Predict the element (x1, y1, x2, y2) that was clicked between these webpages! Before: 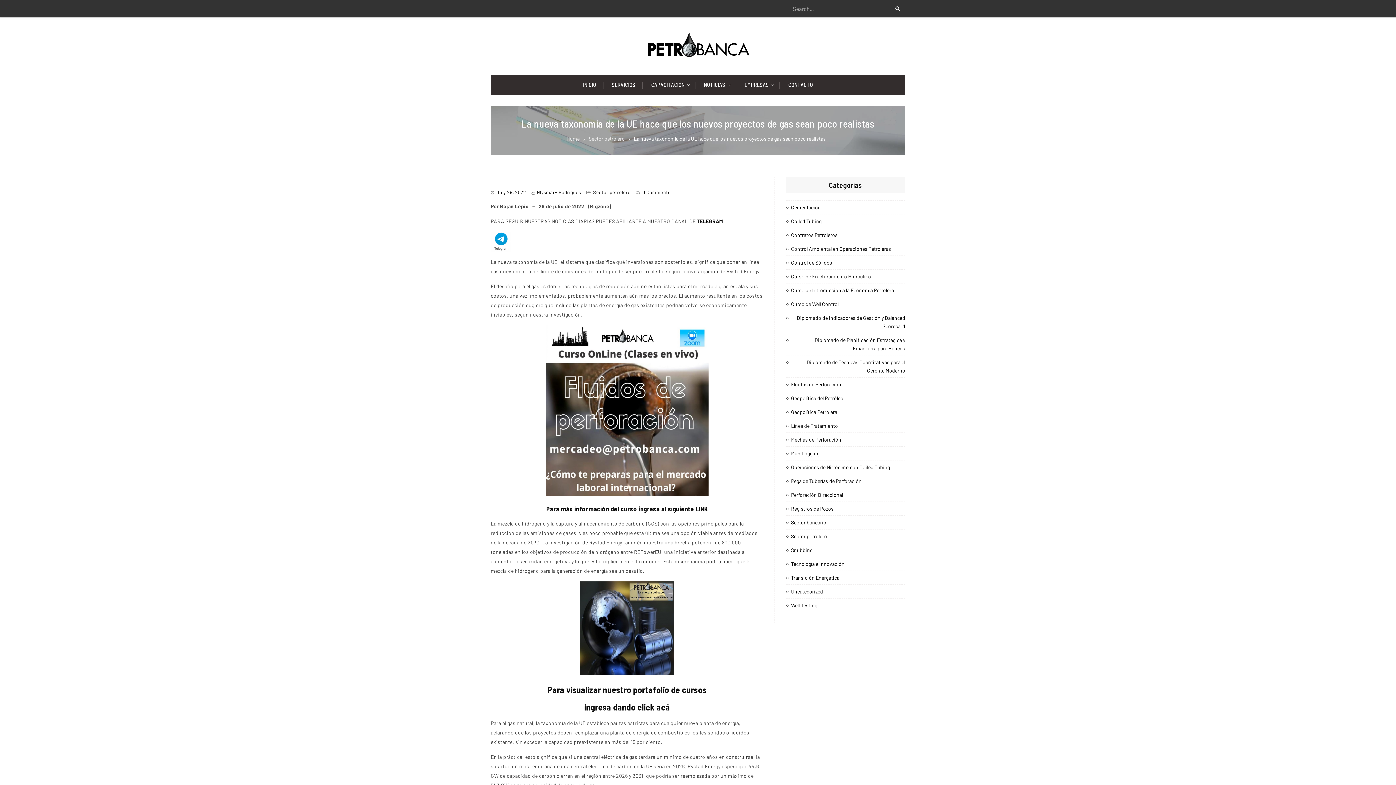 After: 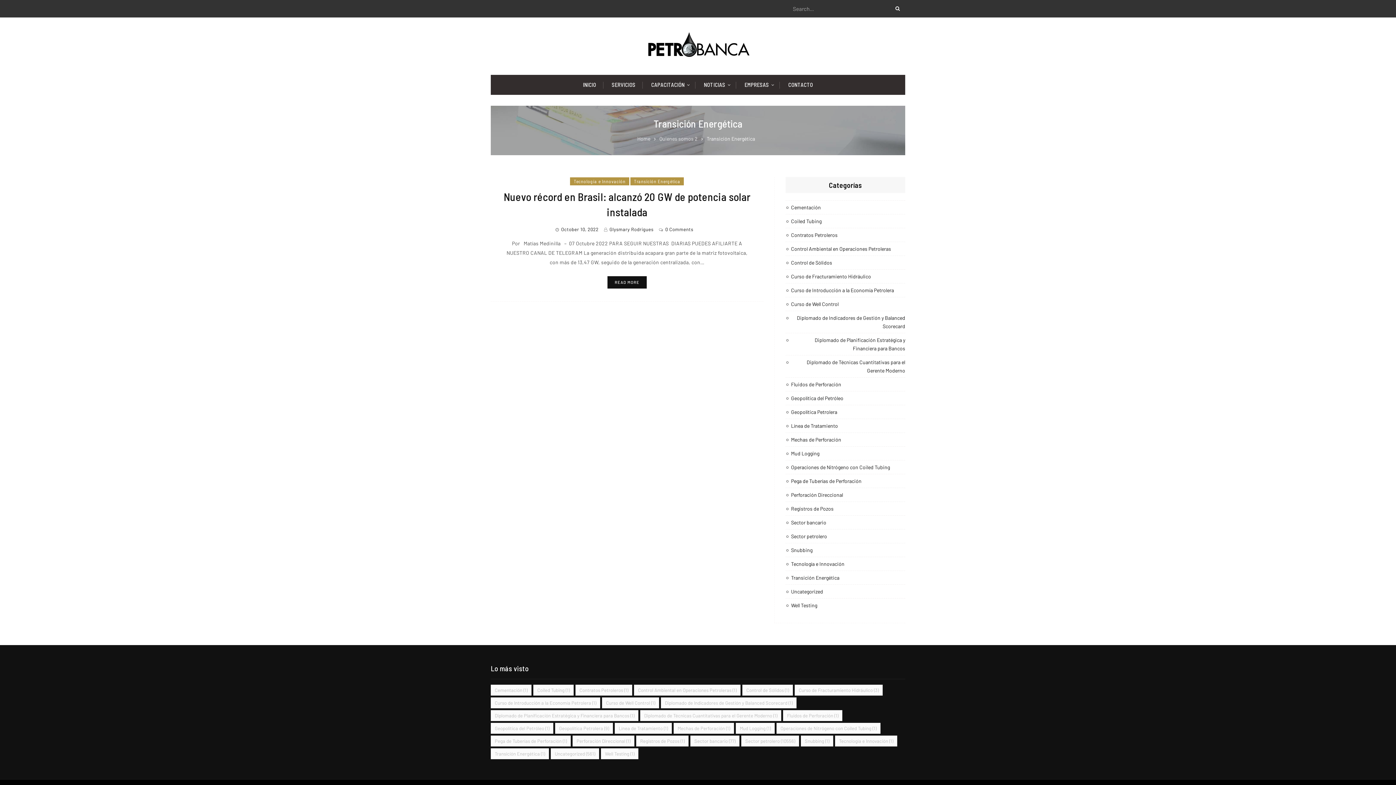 Action: bbox: (791, 573, 839, 582) label: Transición Energética